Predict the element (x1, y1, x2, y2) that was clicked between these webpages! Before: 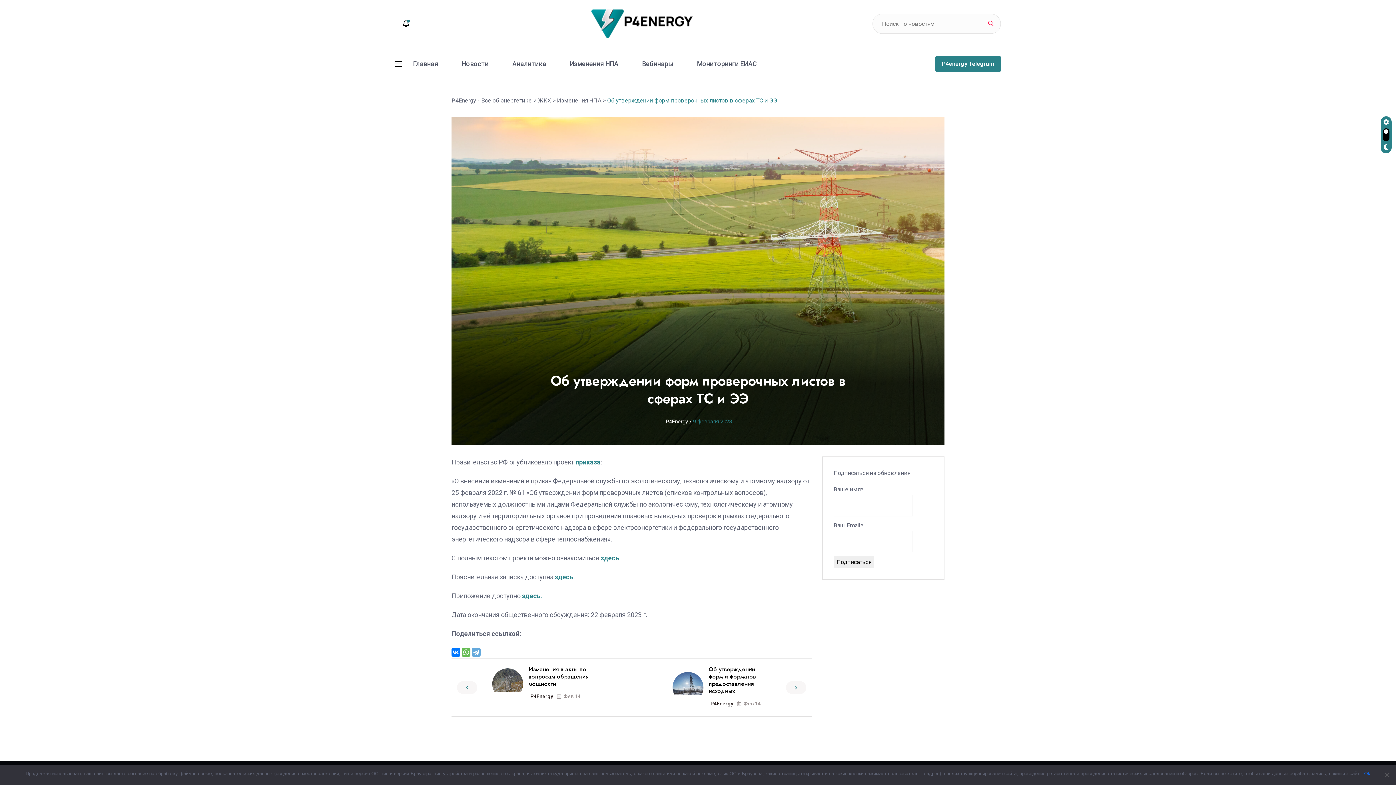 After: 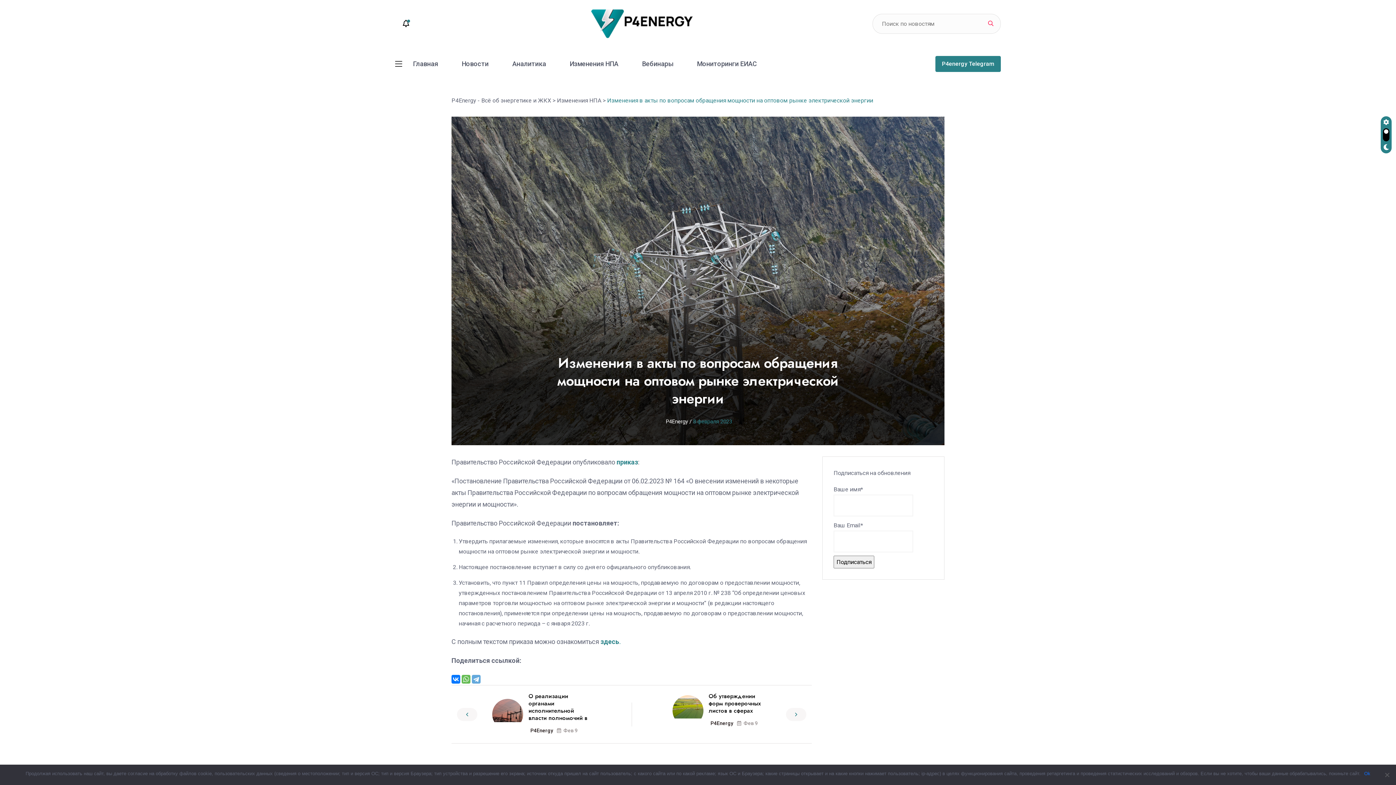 Action: bbox: (457, 681, 477, 694)